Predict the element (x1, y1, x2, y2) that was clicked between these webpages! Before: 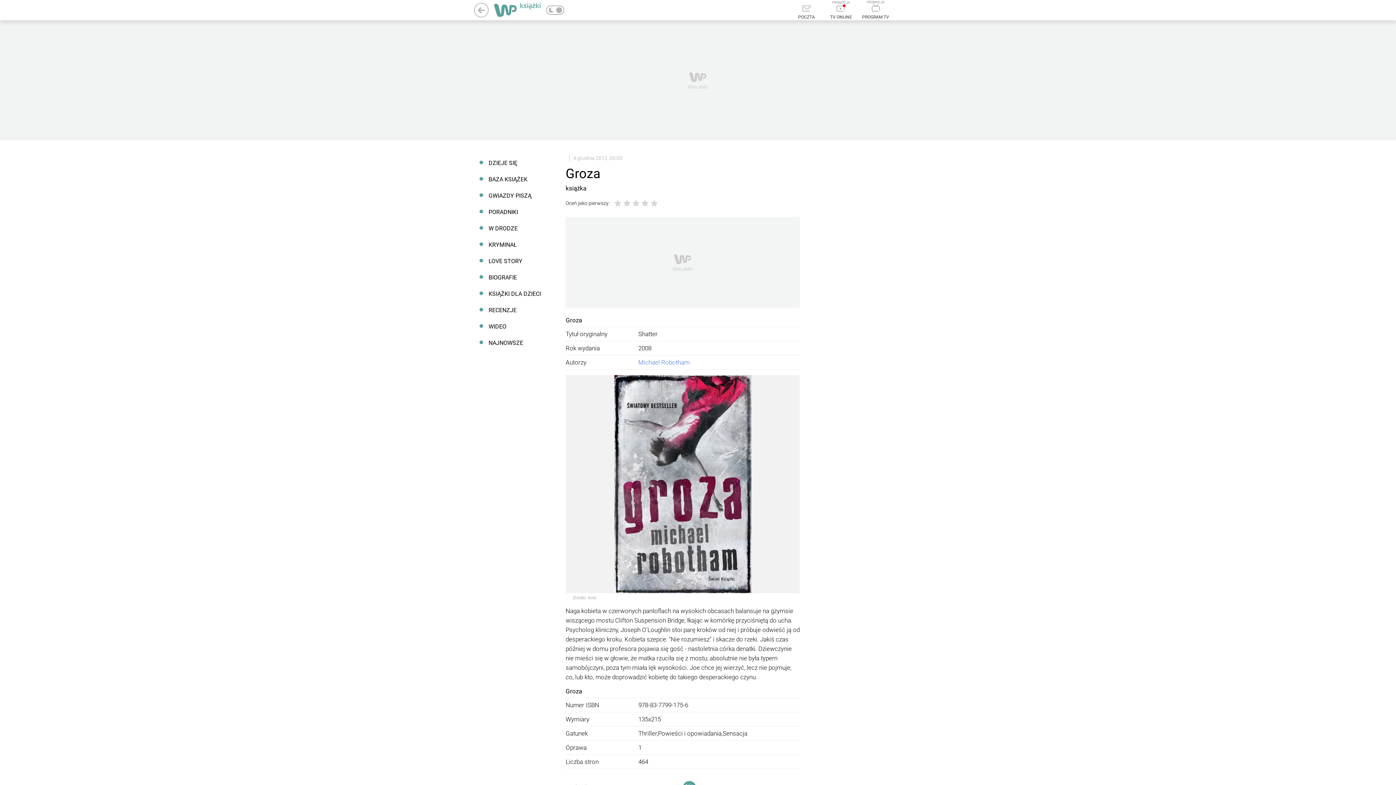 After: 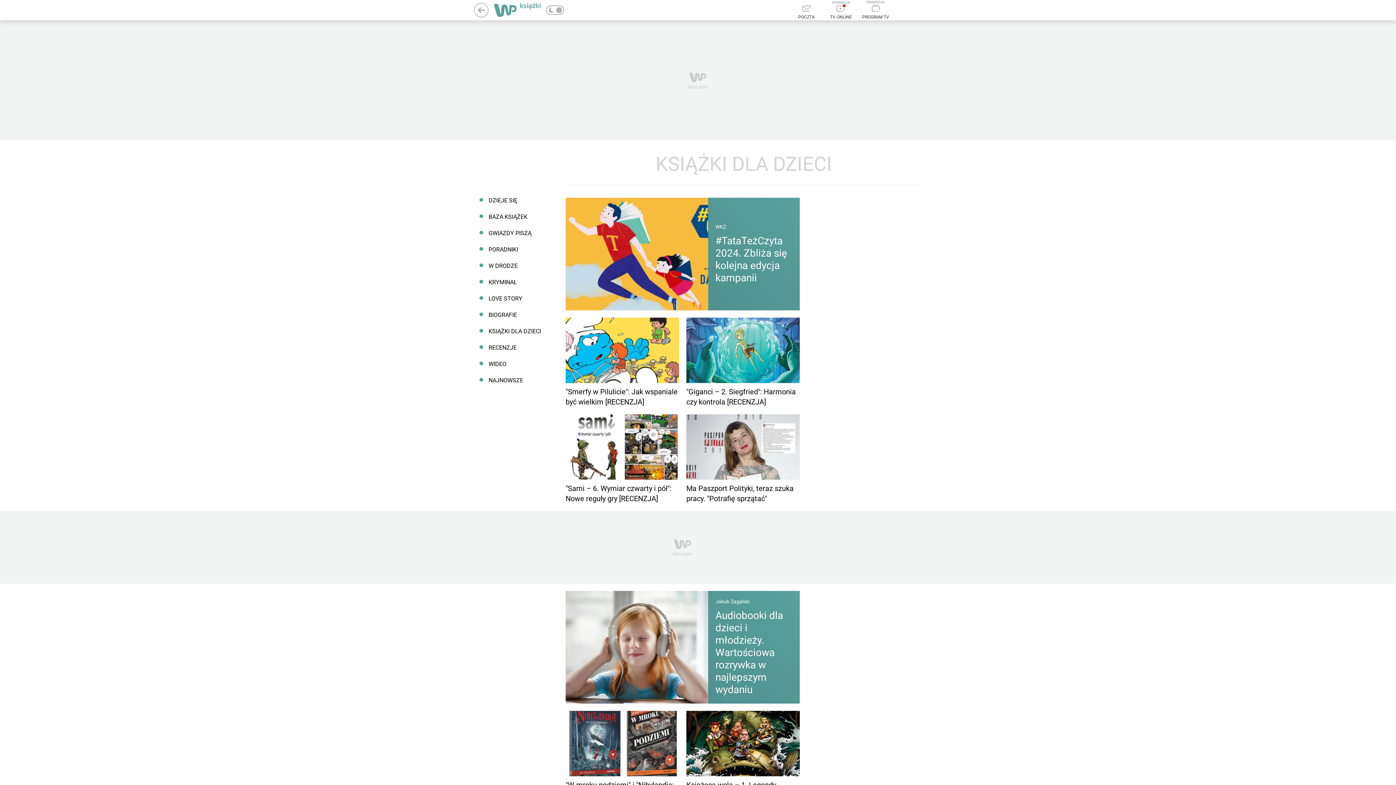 Action: bbox: (474, 285, 550, 302) label: KSIĄŻKI DLA DZIECI